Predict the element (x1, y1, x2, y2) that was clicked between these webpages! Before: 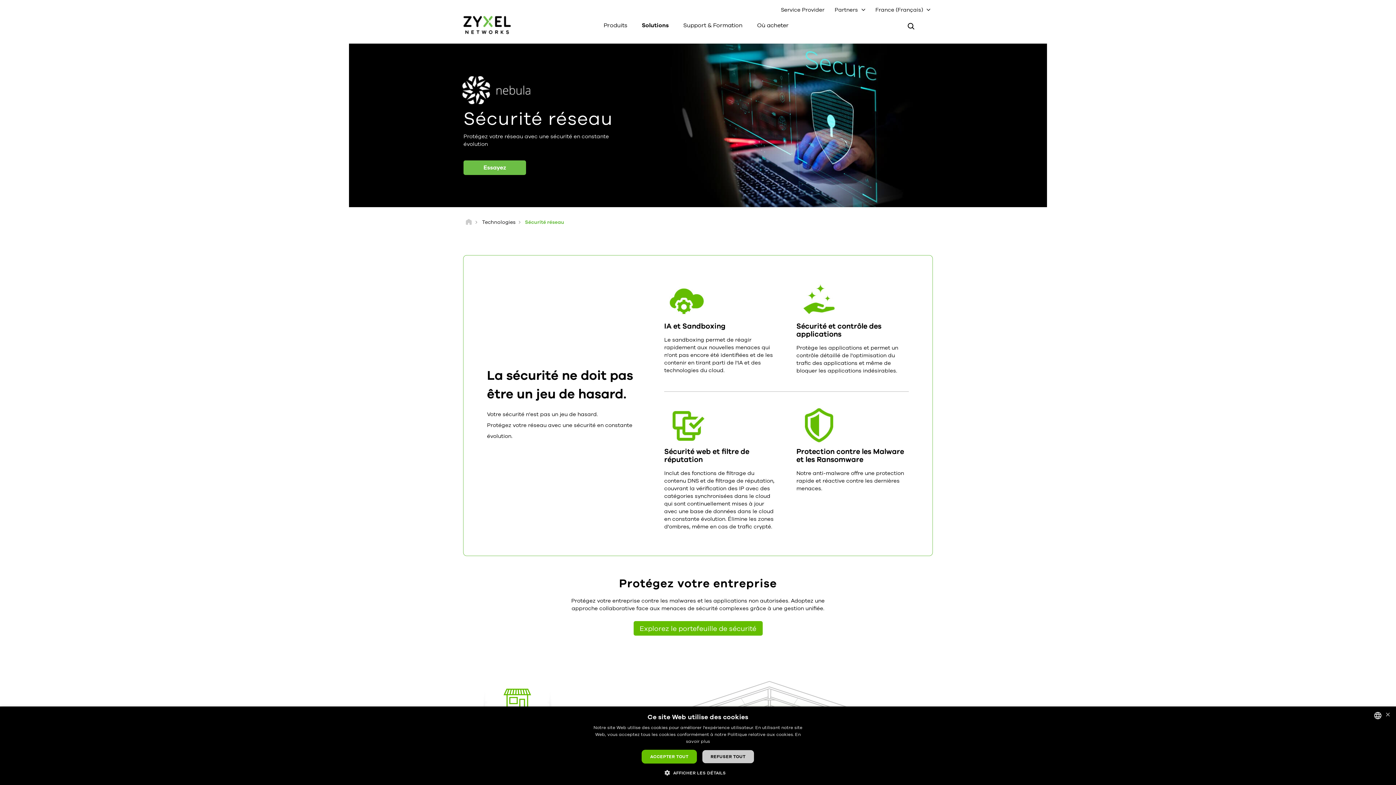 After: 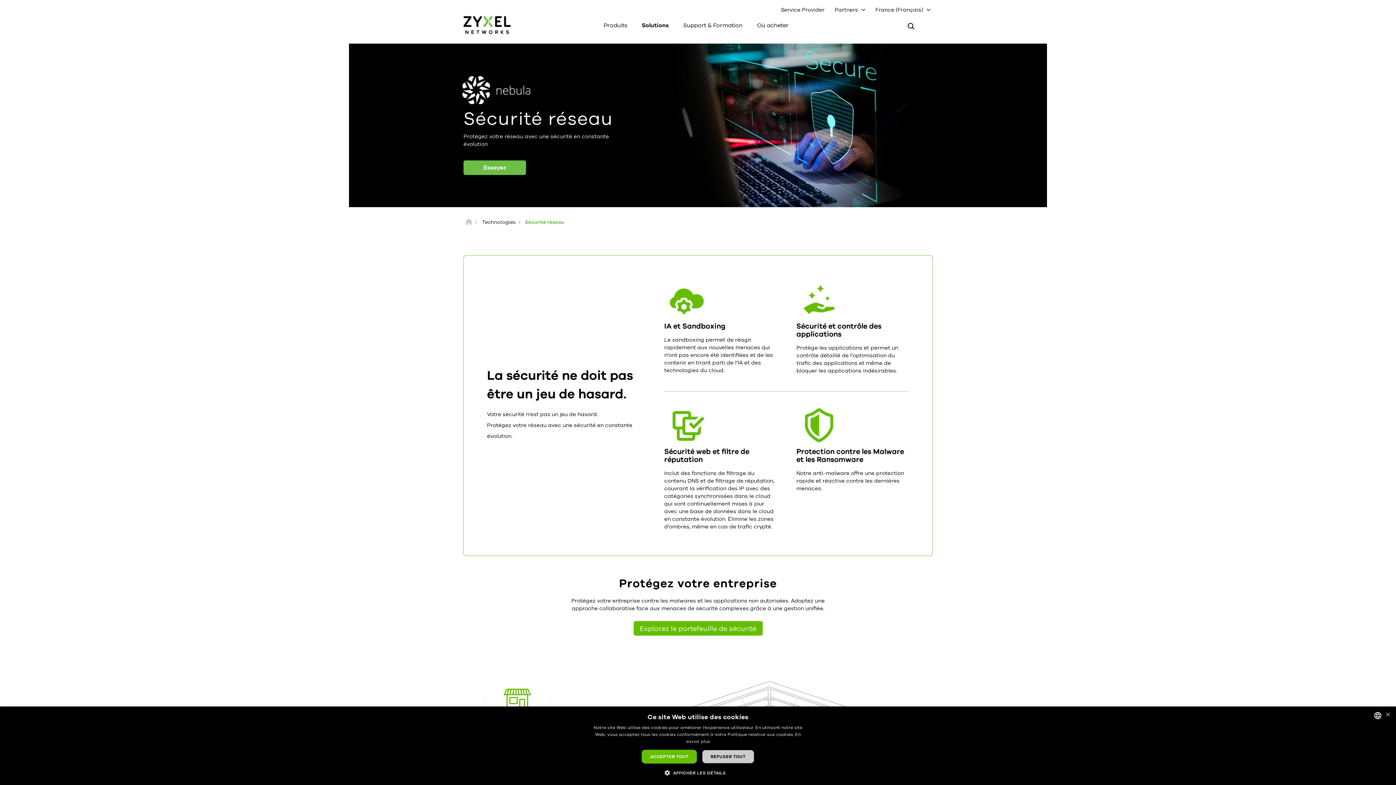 Action: label: Explorez le portefeuille de sécurité bbox: (633, 621, 762, 636)